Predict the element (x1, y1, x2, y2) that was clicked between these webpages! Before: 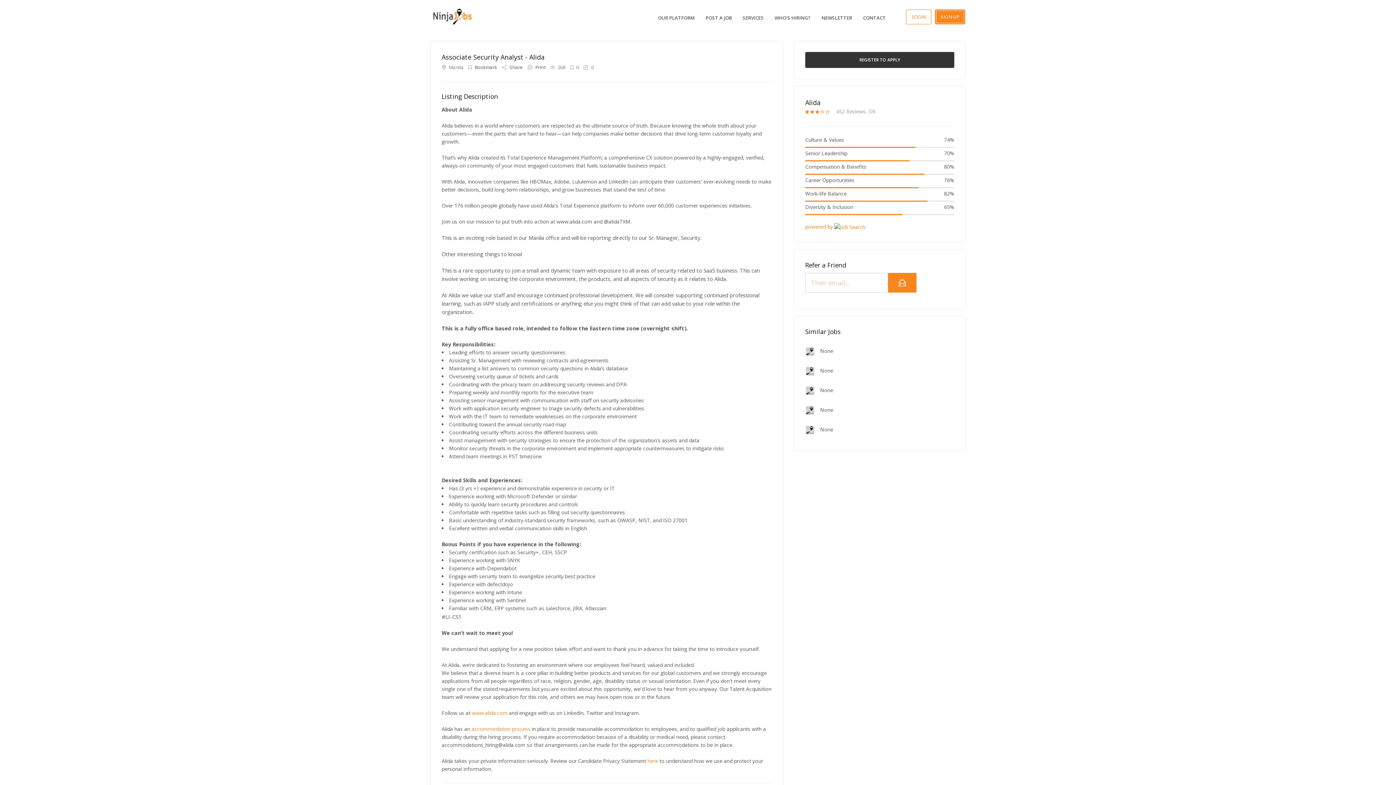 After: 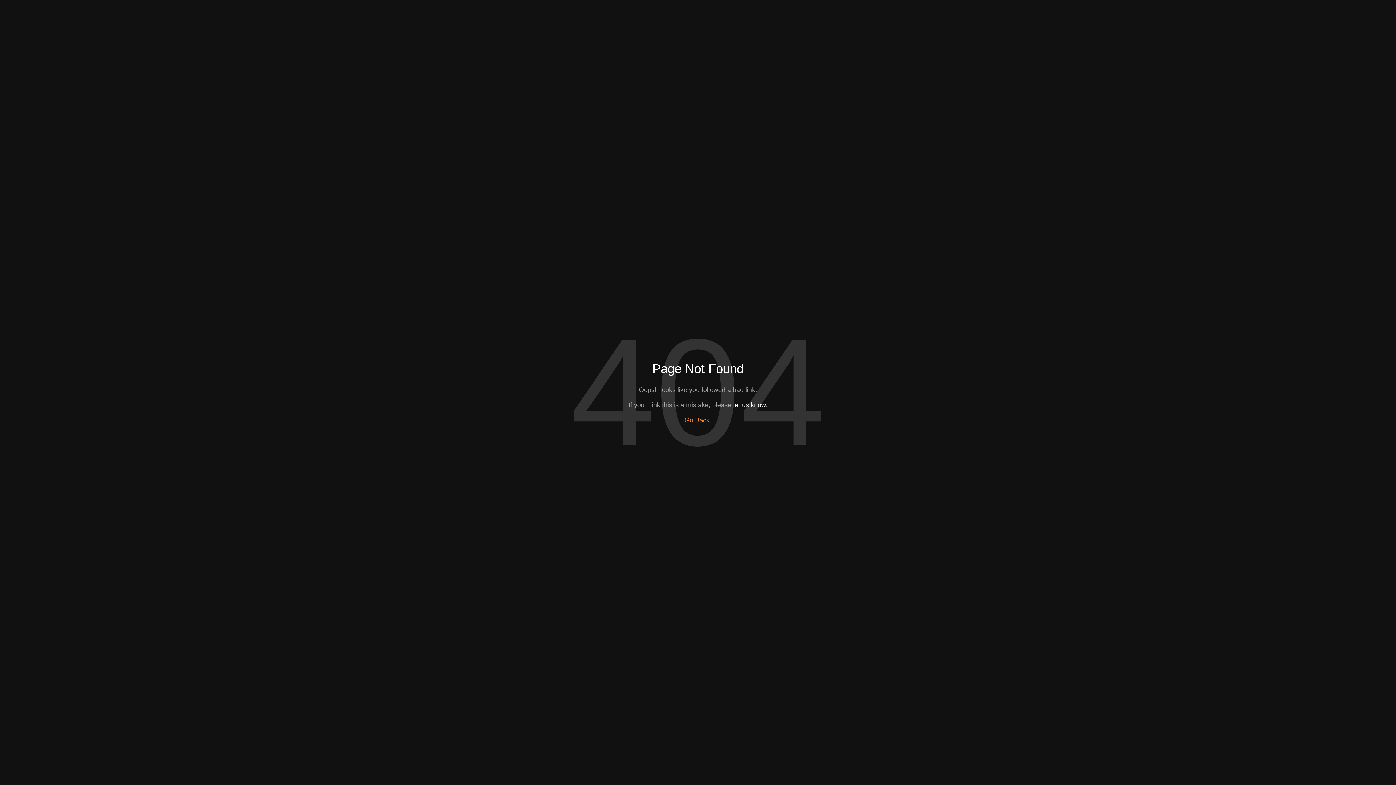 Action: bbox: (820, 347, 835, 354) label: None